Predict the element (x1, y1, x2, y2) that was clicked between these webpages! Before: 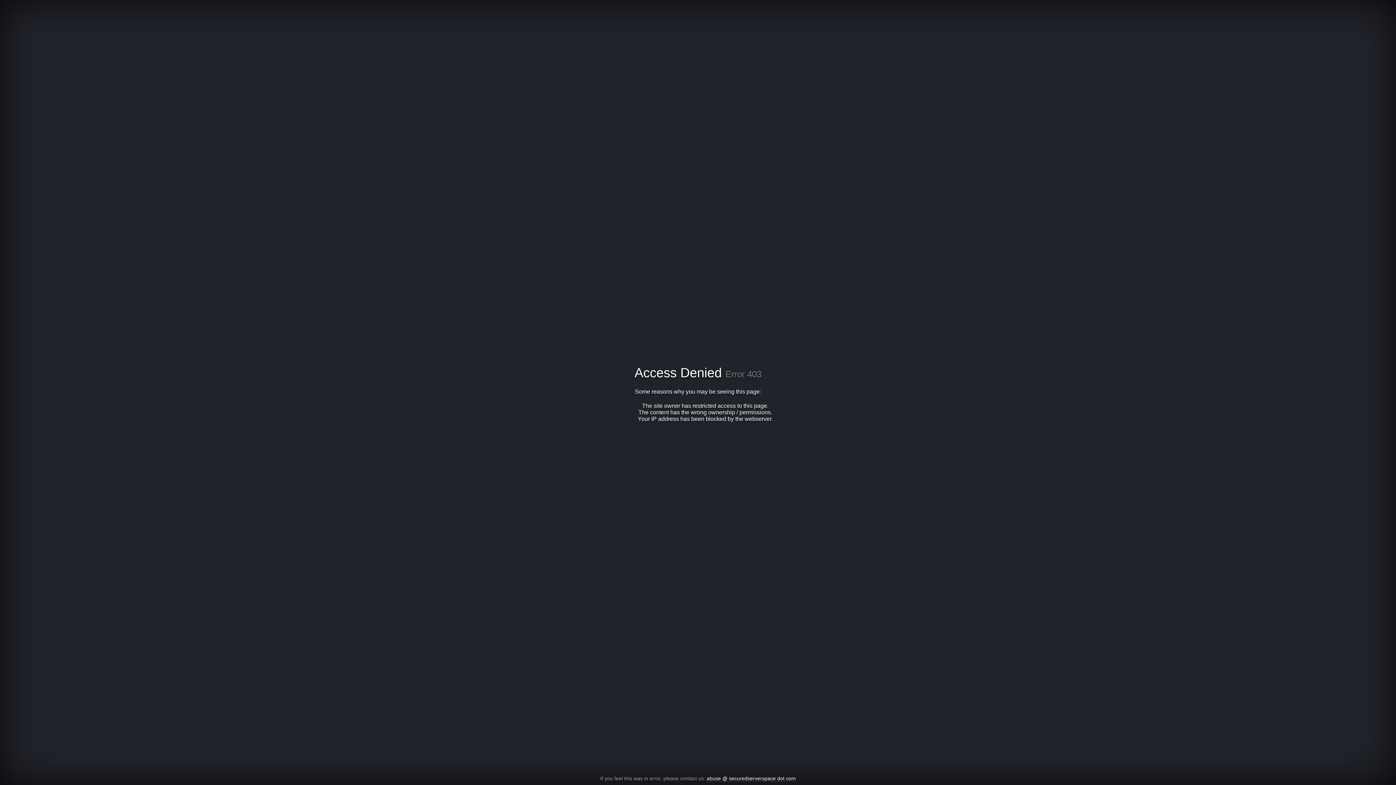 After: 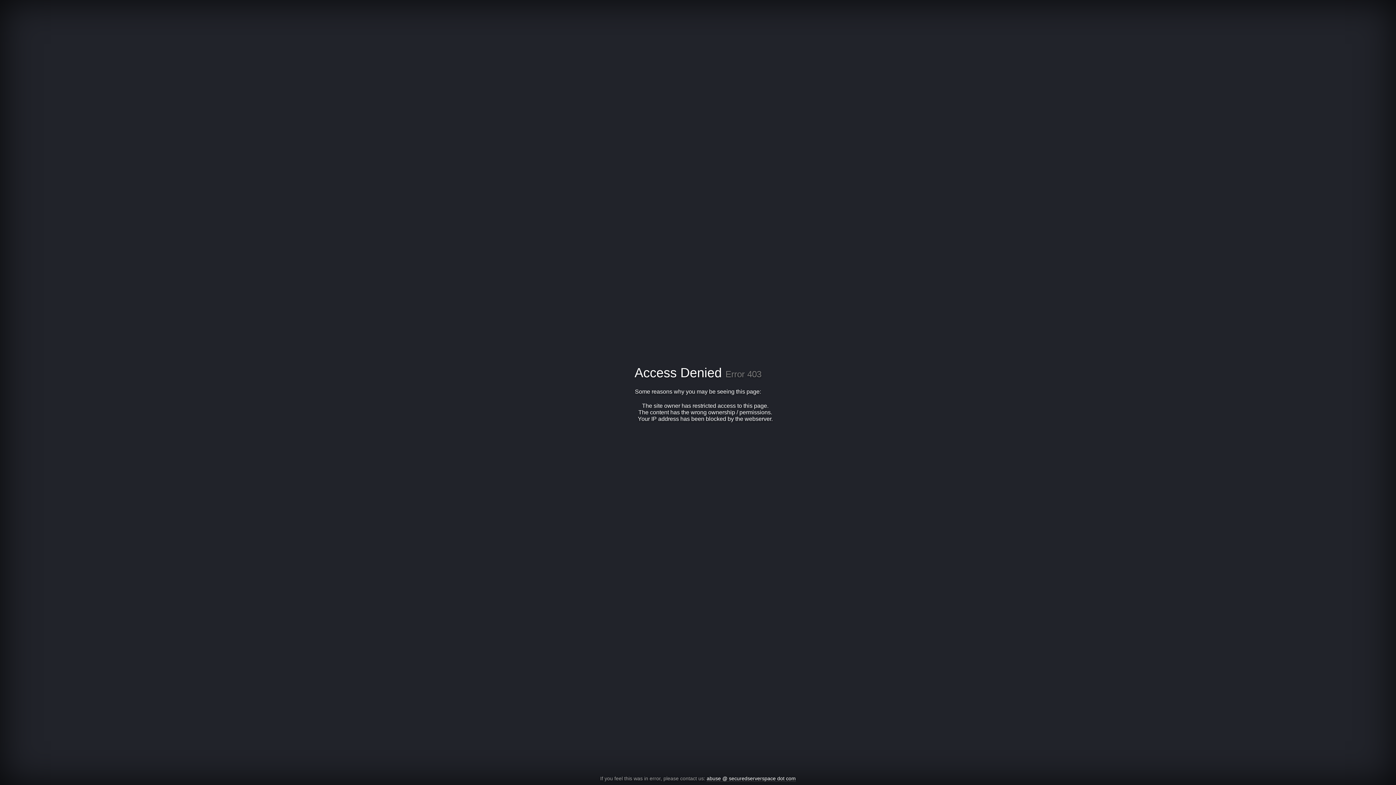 Action: bbox: (706, 776, 796, 782) label: abuse @ securedserverspace dot com